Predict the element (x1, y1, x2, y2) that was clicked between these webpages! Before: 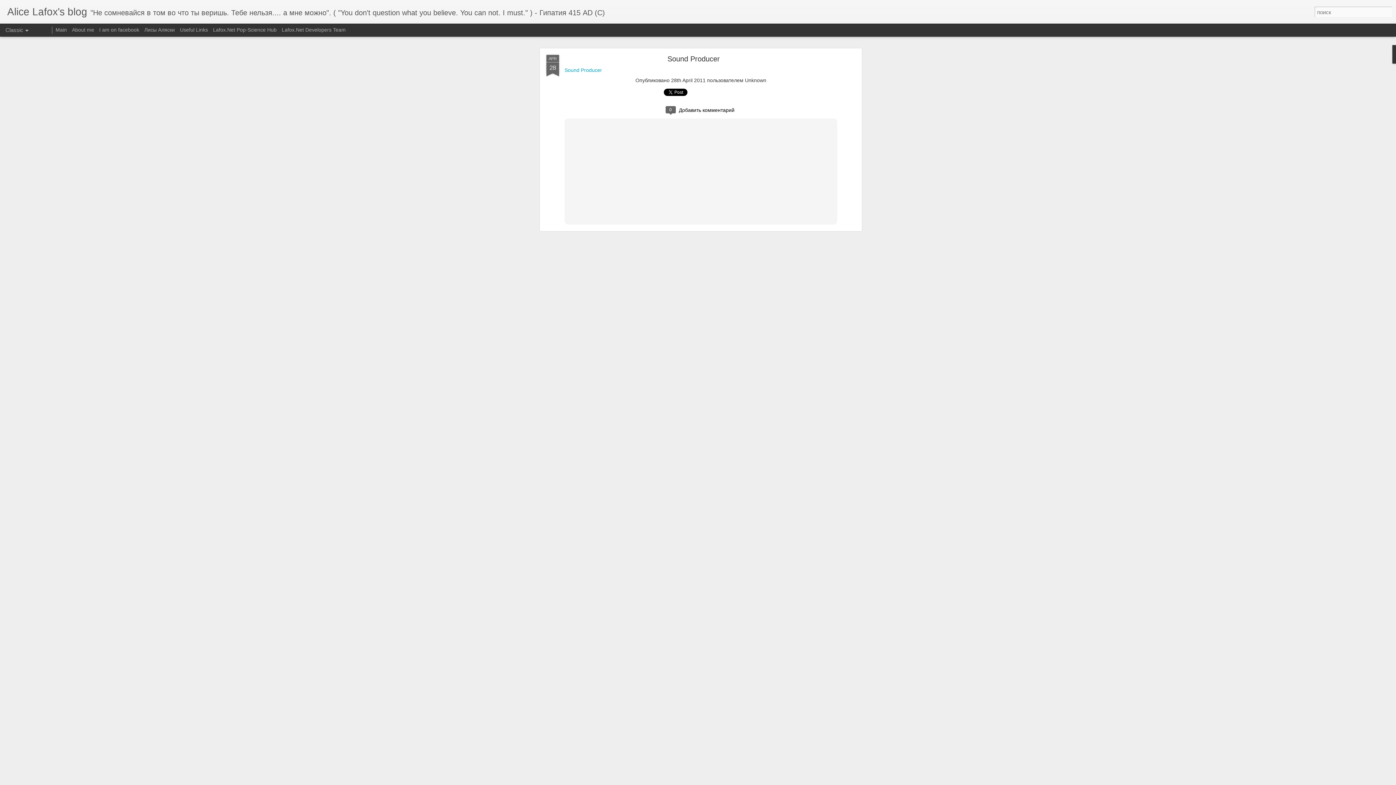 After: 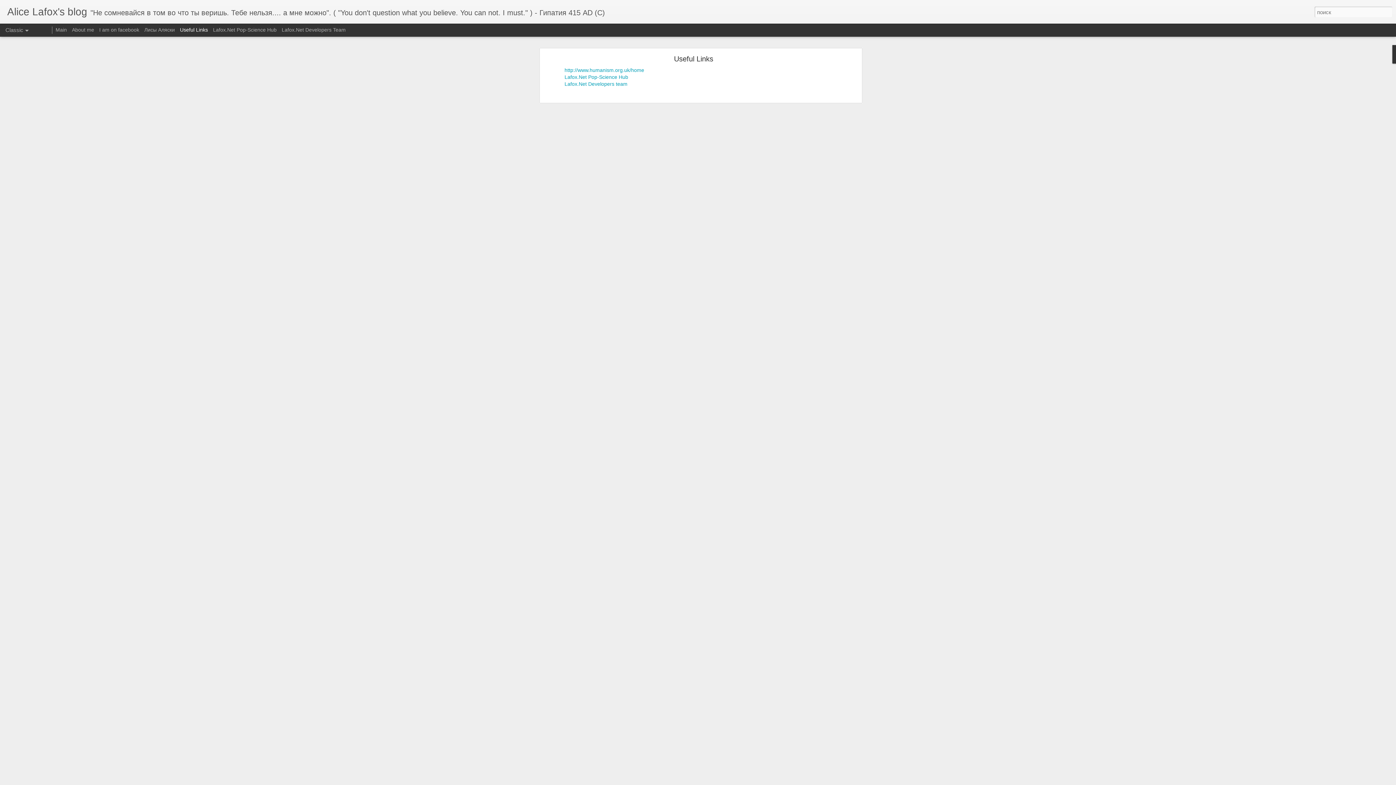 Action: bbox: (180, 26, 208, 32) label: Useful Links